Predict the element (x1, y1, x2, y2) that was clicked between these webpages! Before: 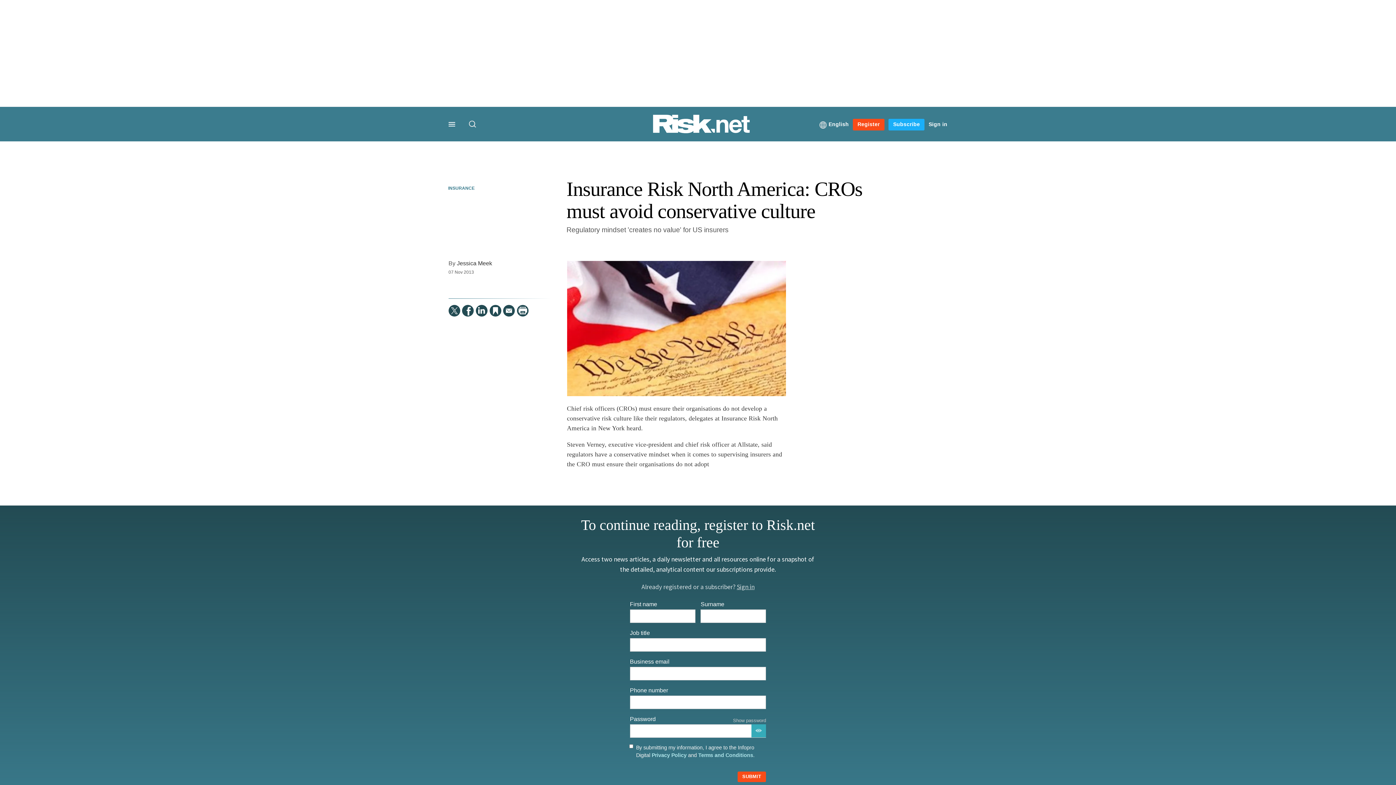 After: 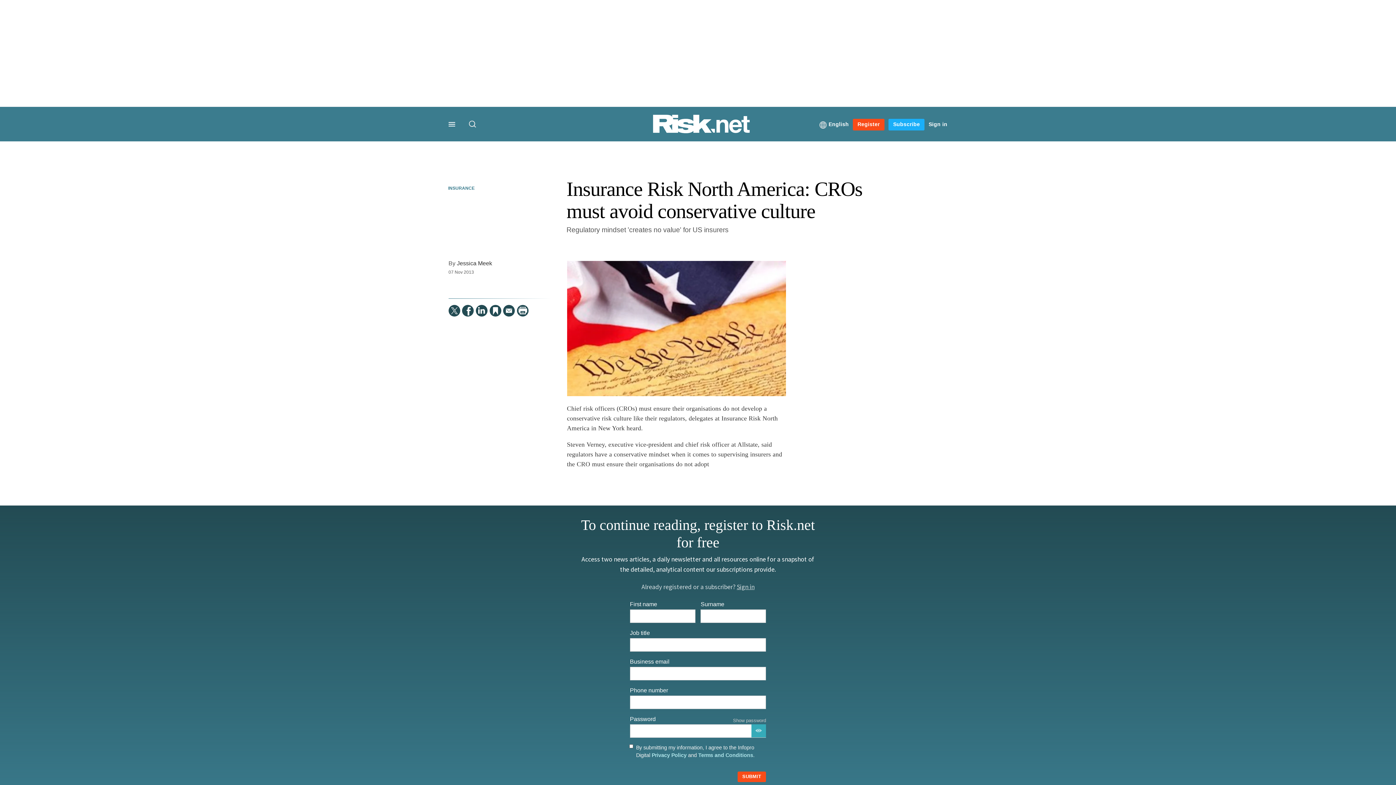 Action: label: Privacy Policy bbox: (651, 751, 686, 759)